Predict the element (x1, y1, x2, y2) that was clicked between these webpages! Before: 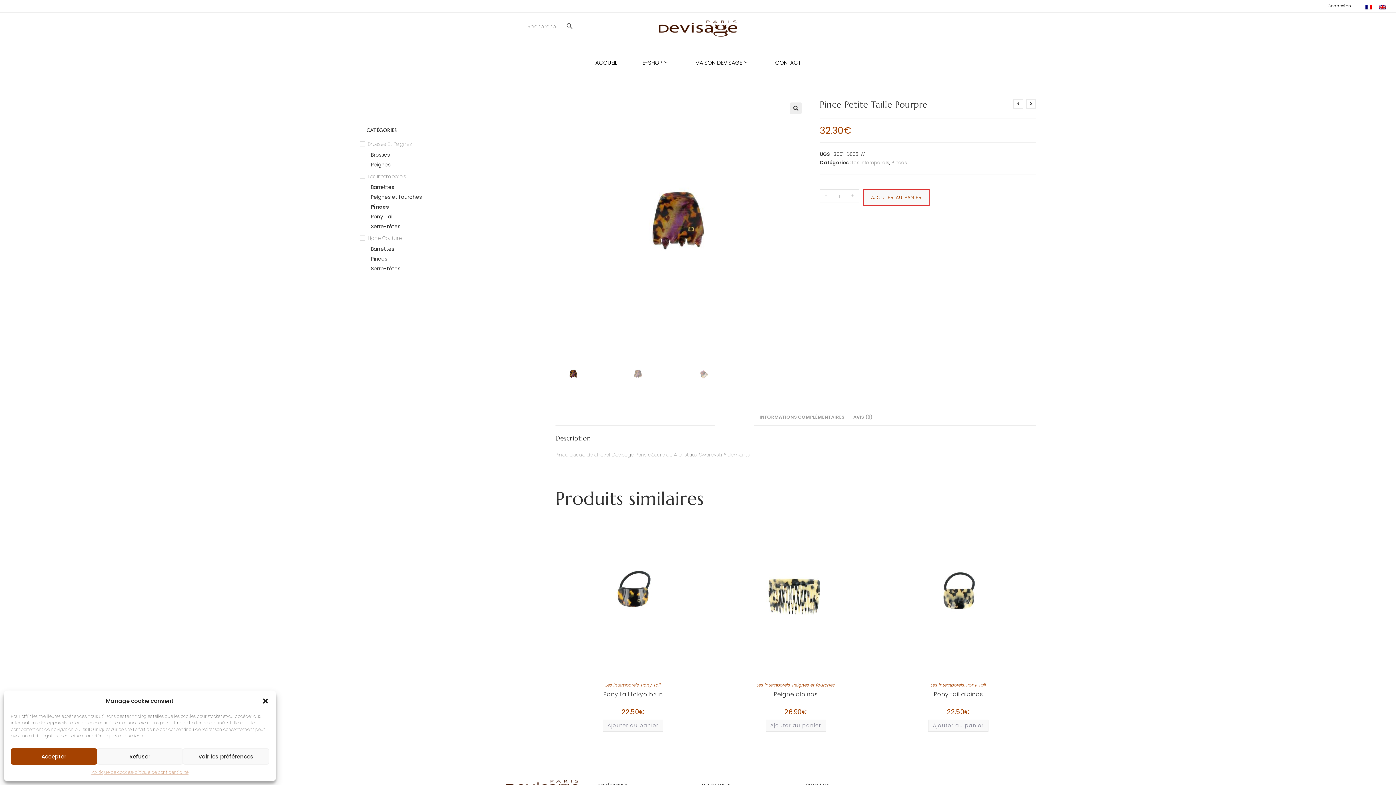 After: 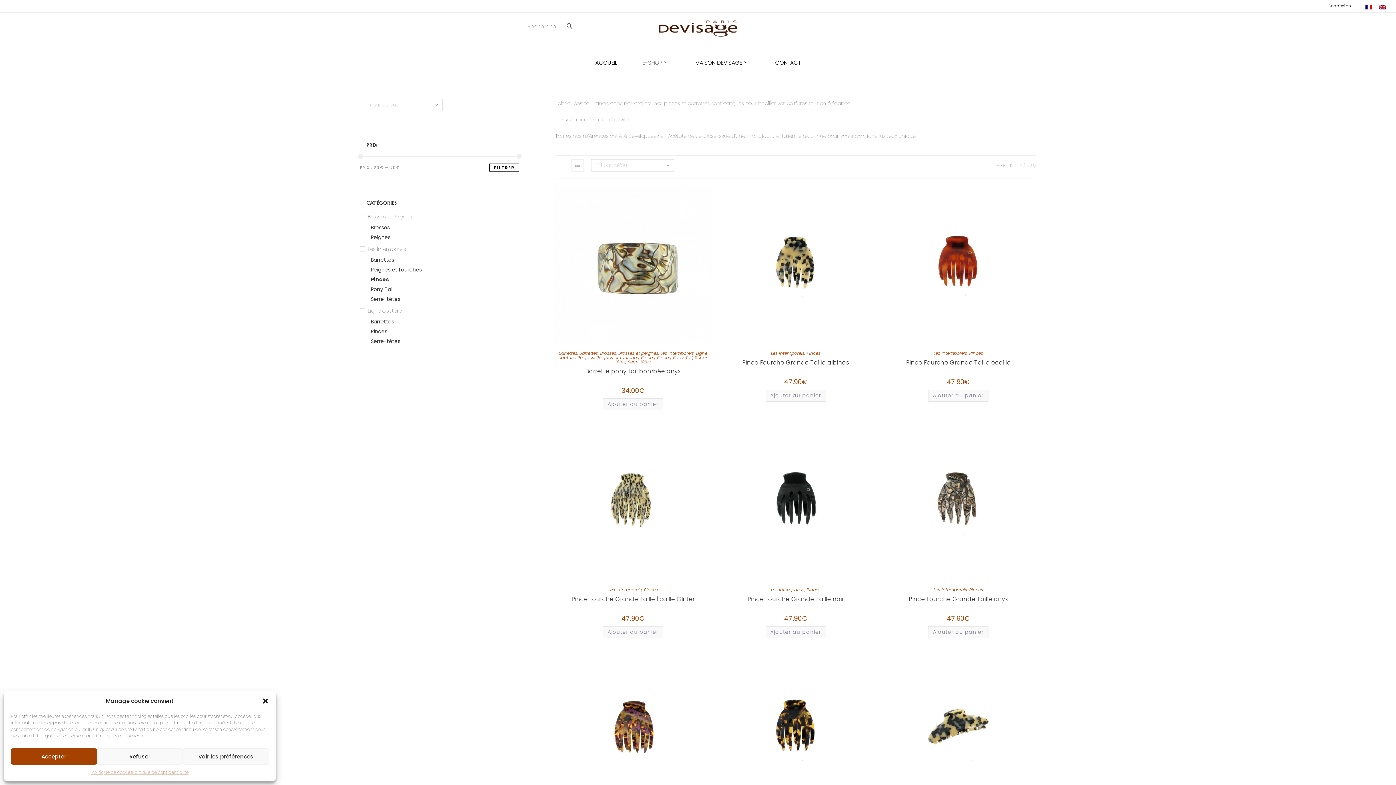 Action: bbox: (370, 203, 519, 211) label: Pinces